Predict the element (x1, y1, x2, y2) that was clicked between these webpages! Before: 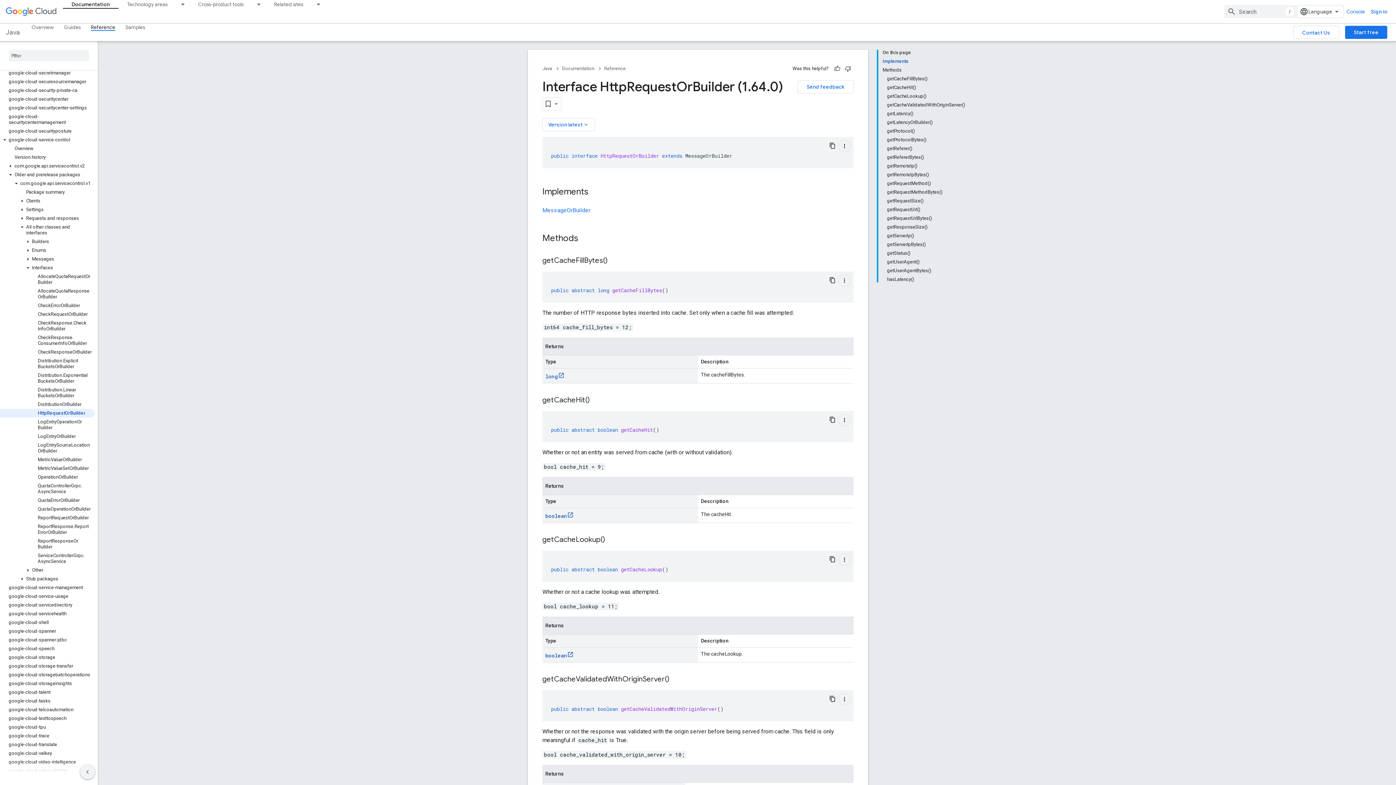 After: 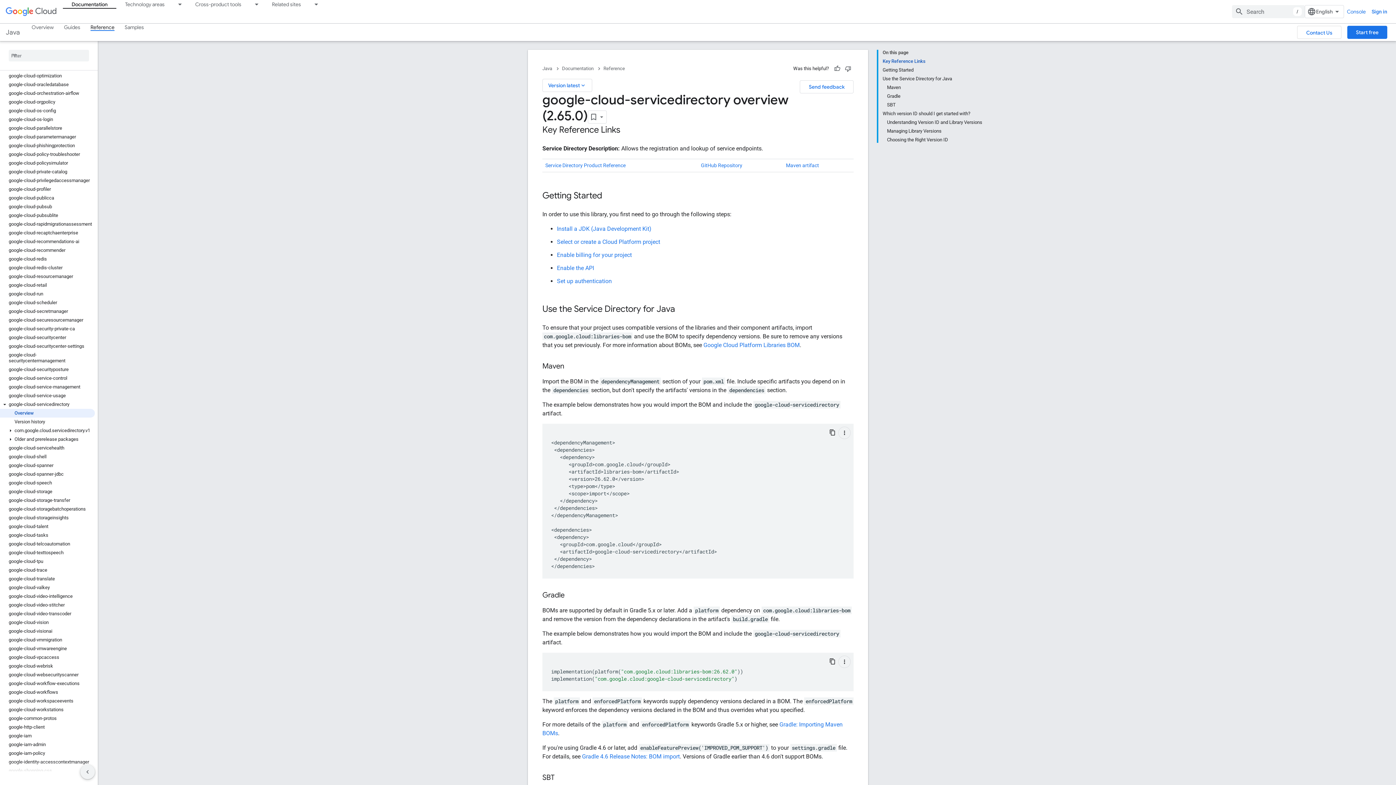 Action: label: google-cloud-servicedirectory bbox: (0, 601, 94, 609)